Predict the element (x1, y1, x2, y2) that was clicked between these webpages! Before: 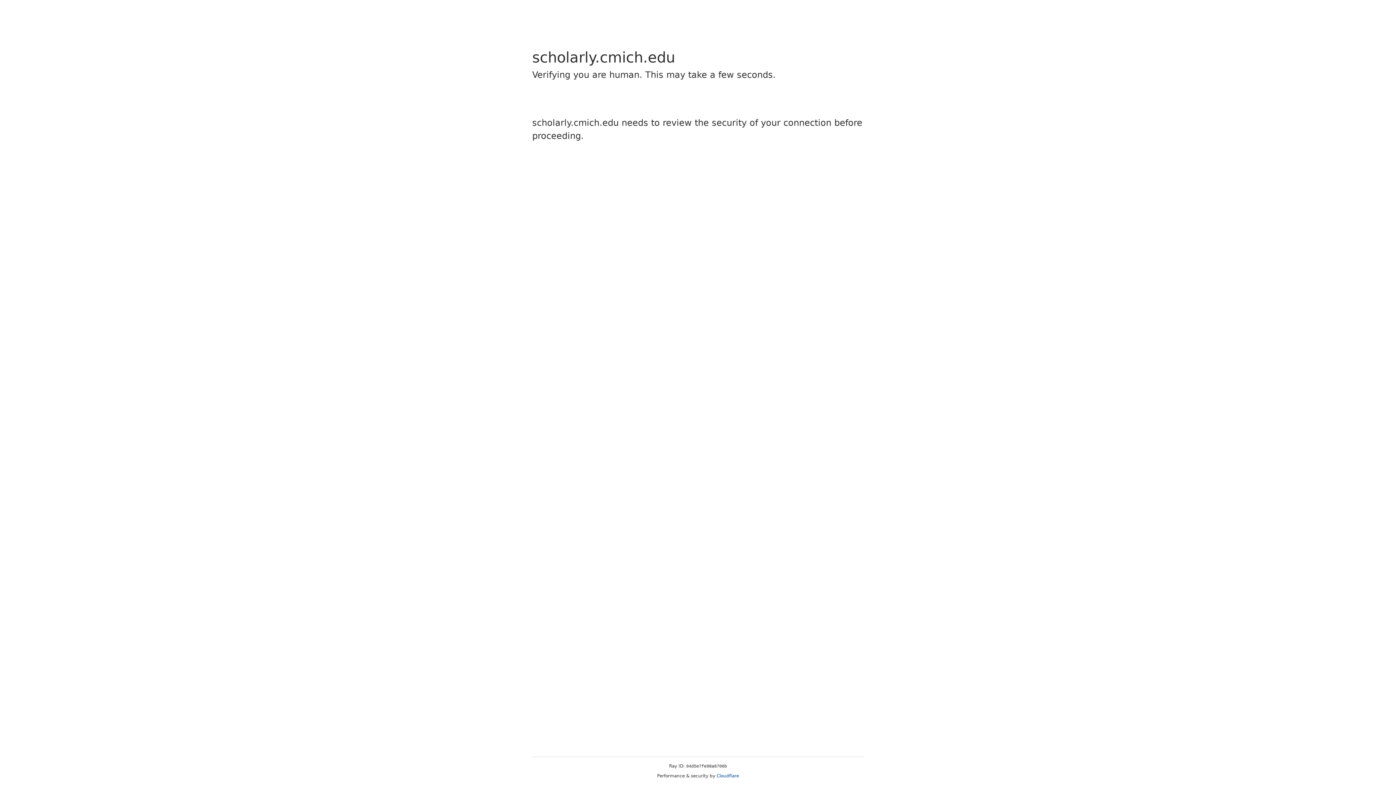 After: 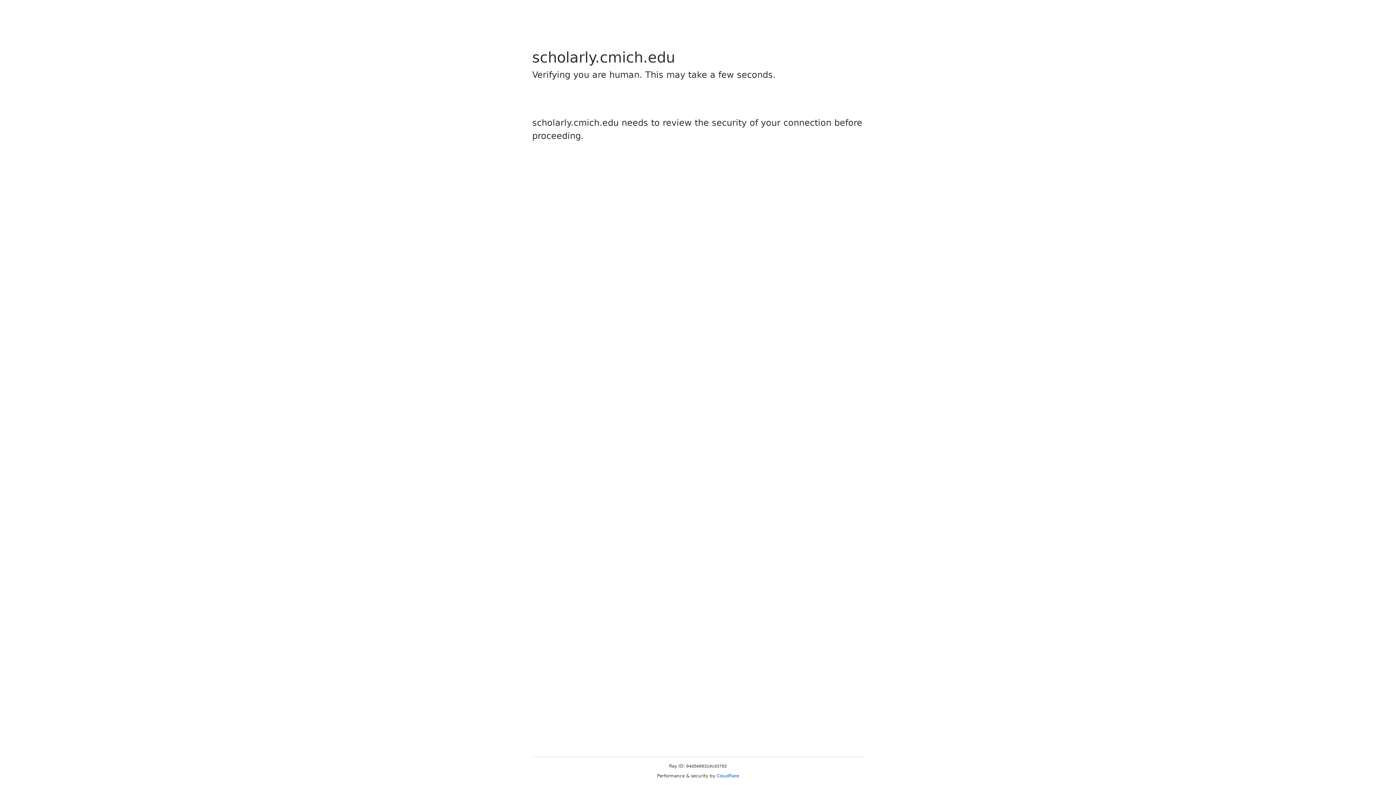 Action: label: Cloudflare bbox: (716, 773, 739, 778)